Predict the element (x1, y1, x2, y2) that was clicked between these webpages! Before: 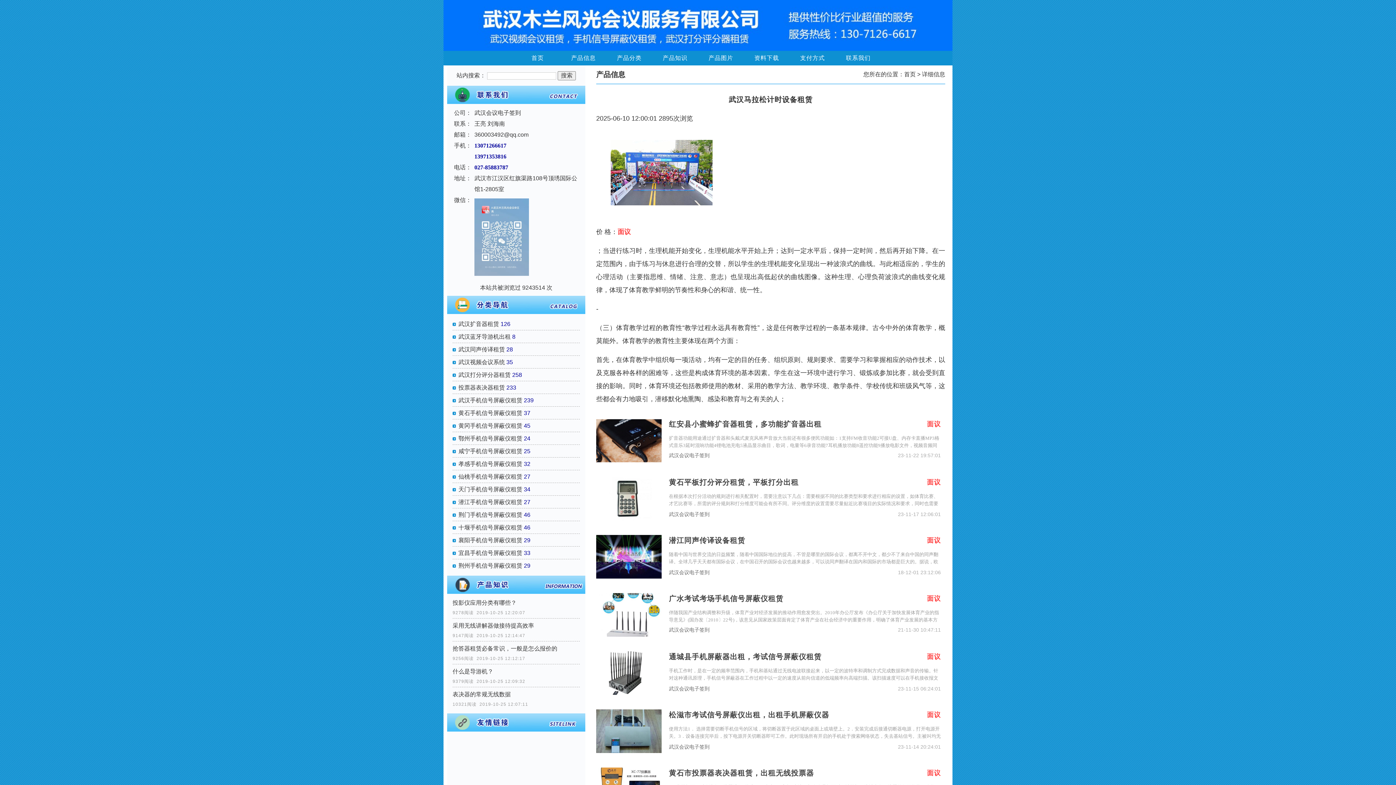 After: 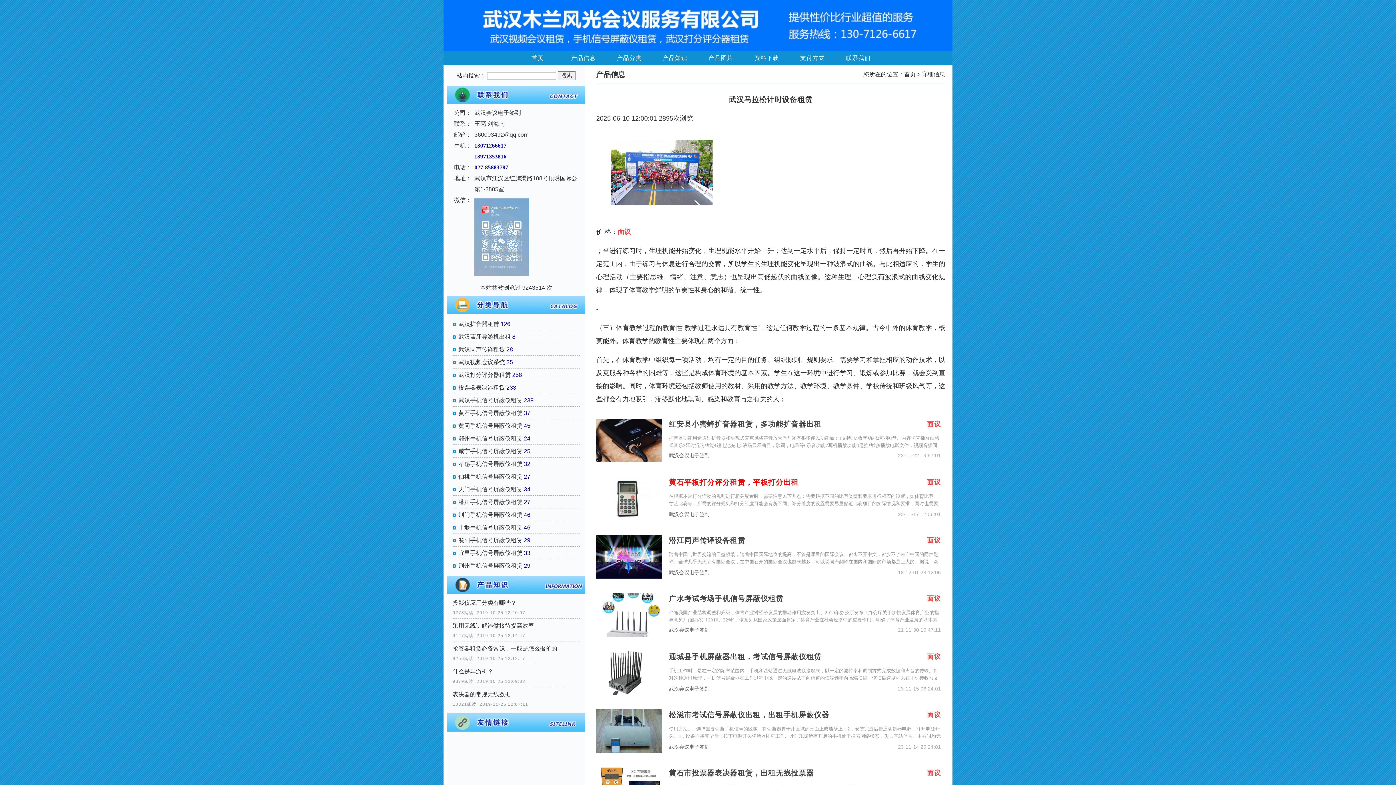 Action: bbox: (669, 477, 908, 488) label: 黄石平板打分评分租赁，平板打分出租